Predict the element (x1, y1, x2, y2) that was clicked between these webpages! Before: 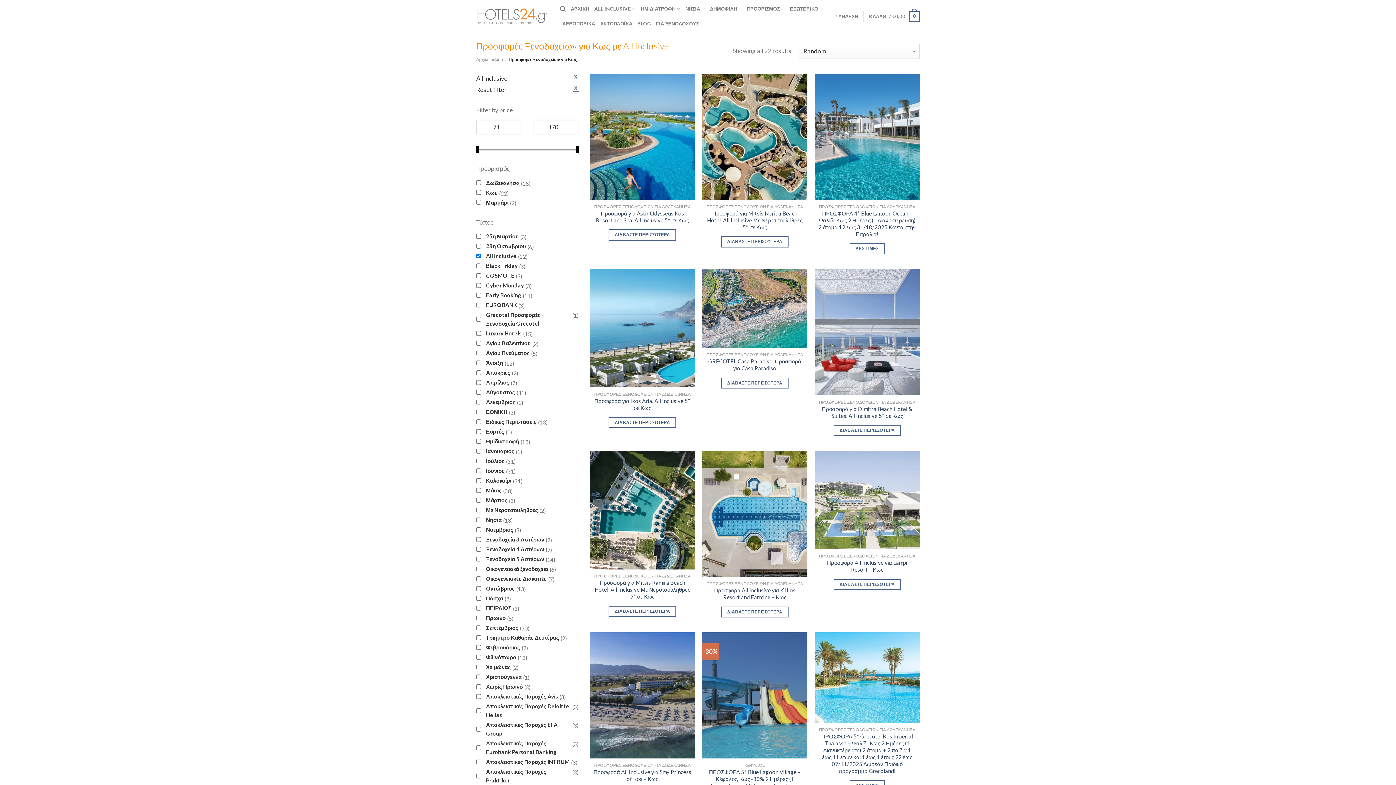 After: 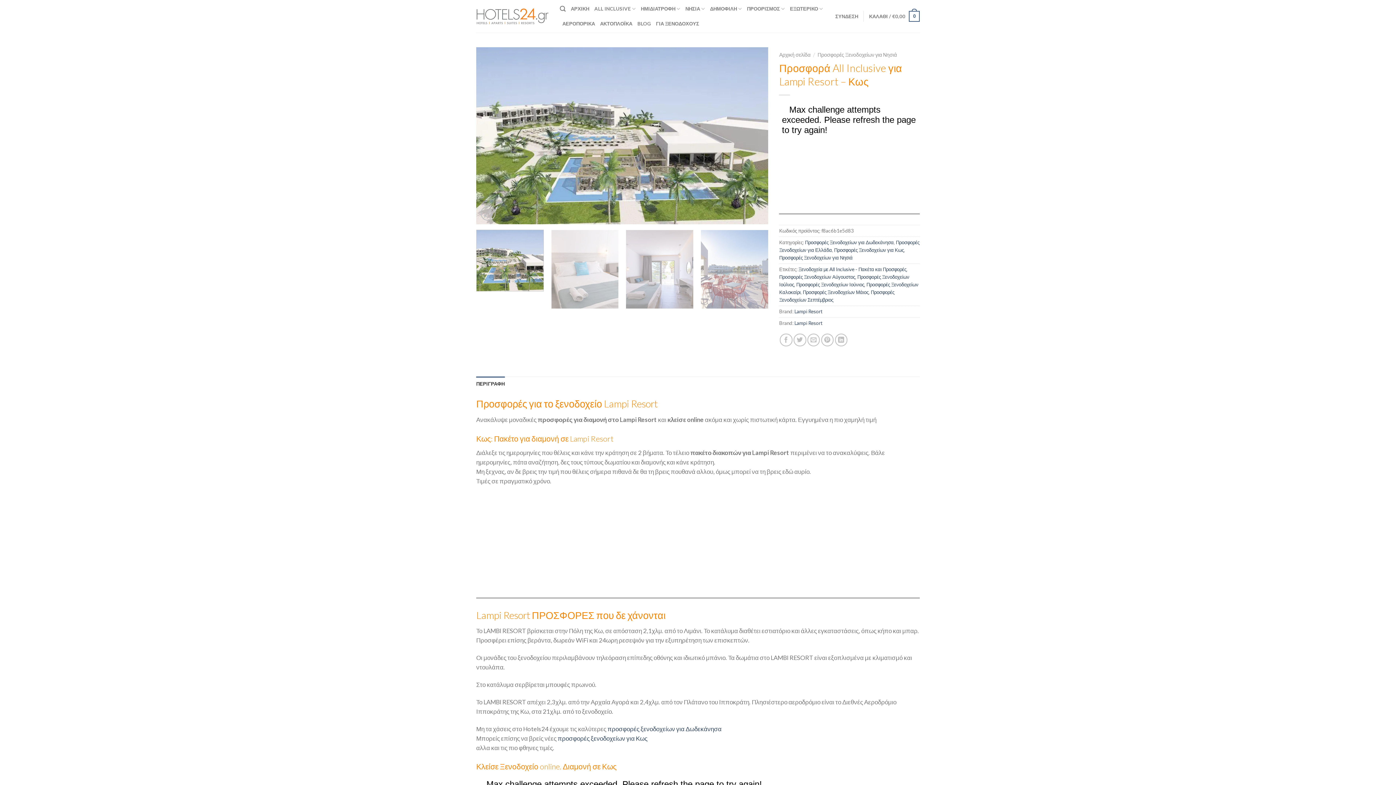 Action: bbox: (818, 559, 916, 573) label: Προσφορά All Inclusive για Lampi Resort – Κως